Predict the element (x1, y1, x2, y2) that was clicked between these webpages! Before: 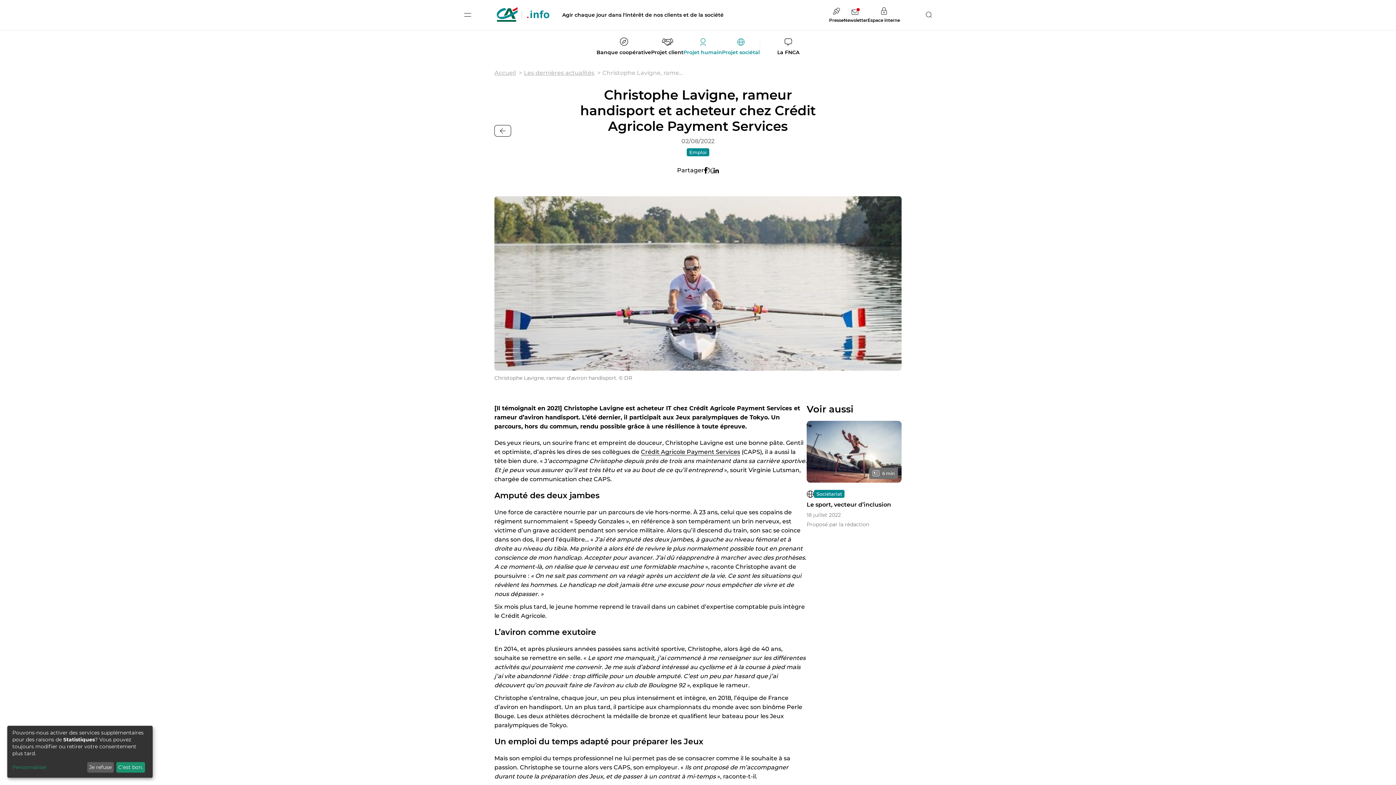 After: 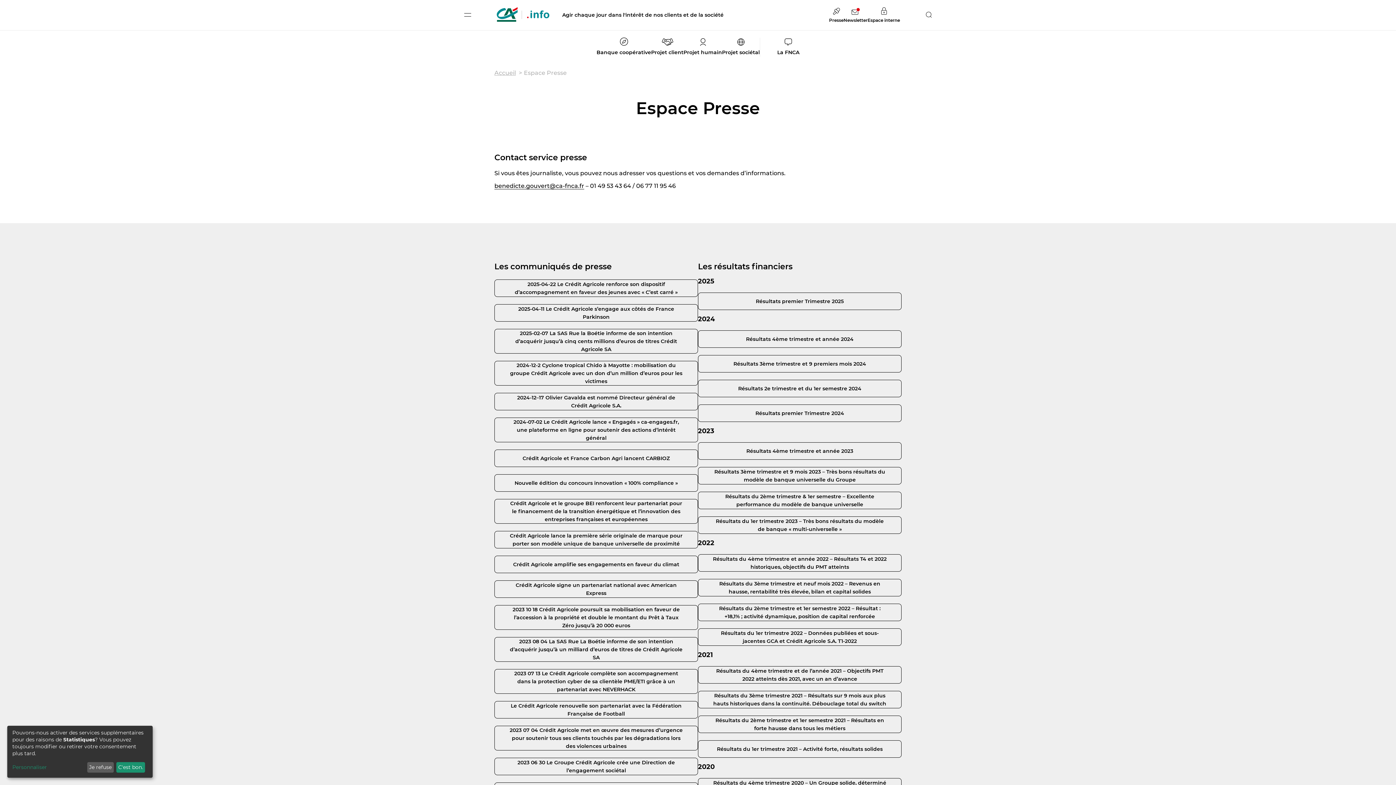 Action: label: Presse bbox: (829, 7, 843, 22)